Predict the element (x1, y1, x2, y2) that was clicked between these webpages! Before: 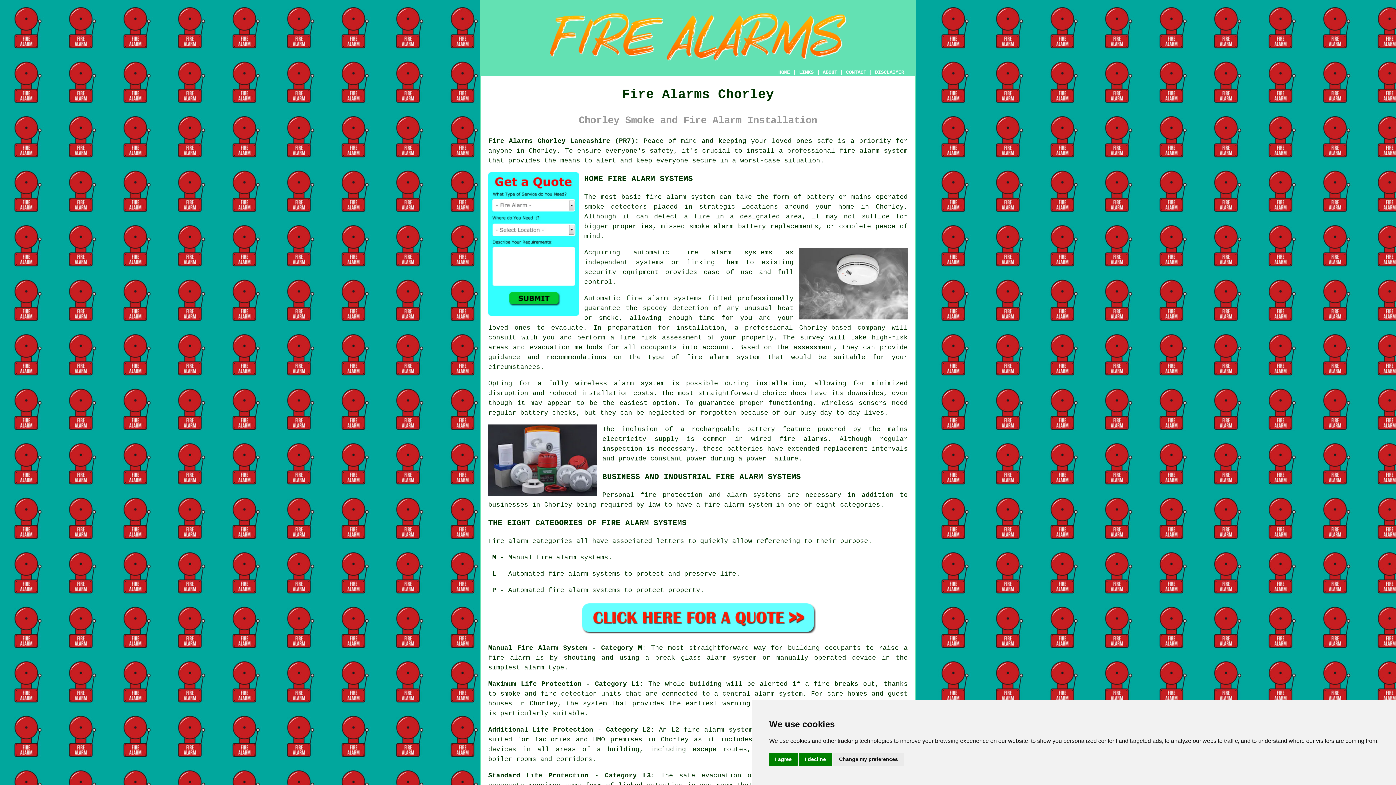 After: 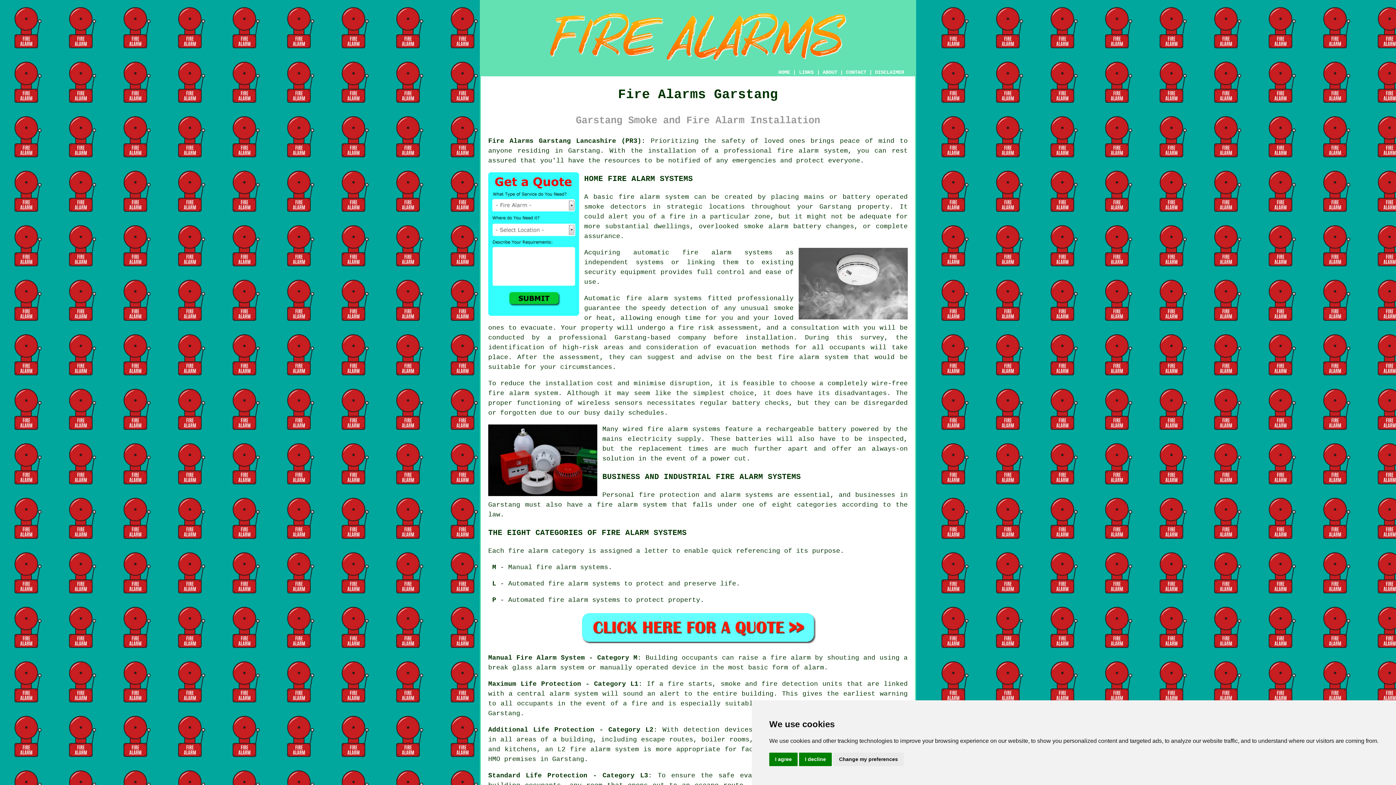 Action: label: fire alarms bbox: (779, 435, 827, 442)